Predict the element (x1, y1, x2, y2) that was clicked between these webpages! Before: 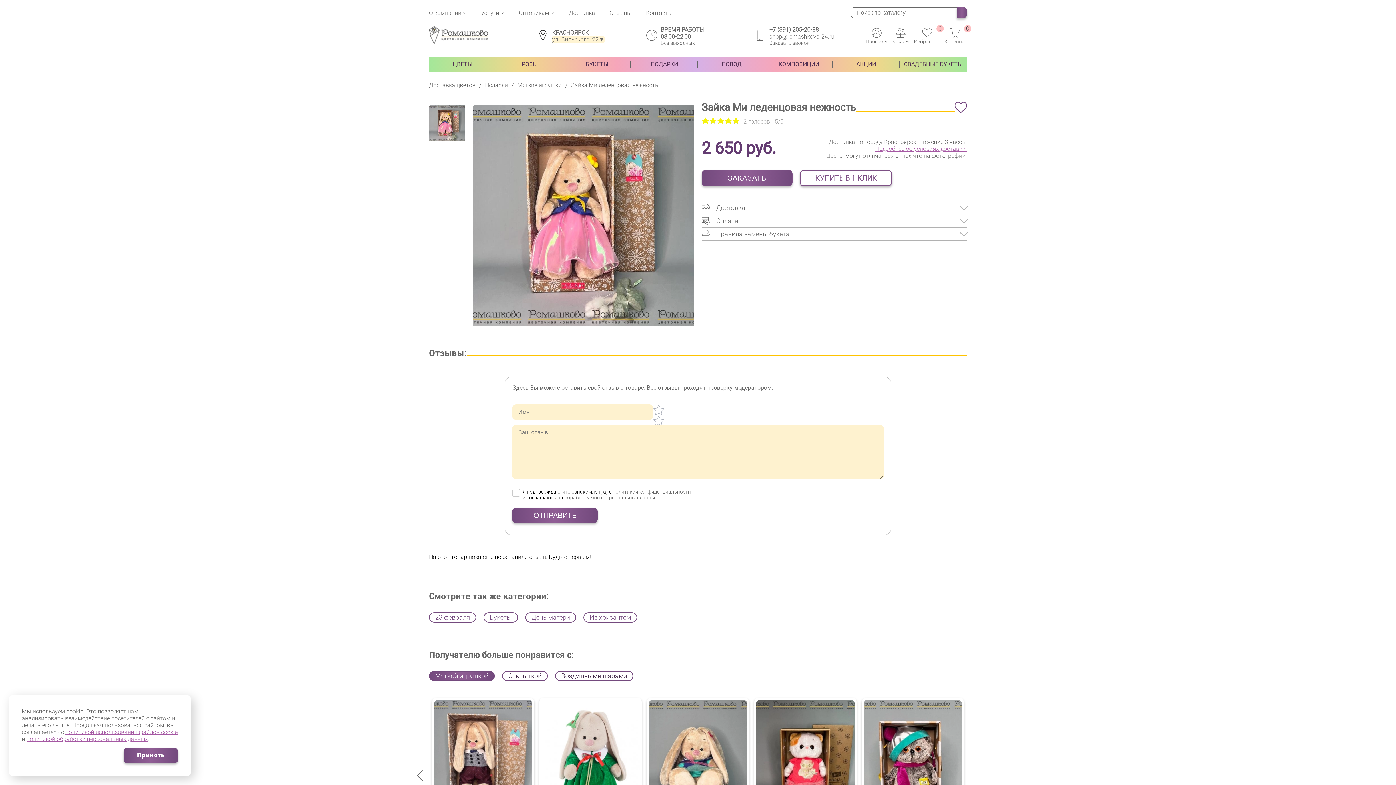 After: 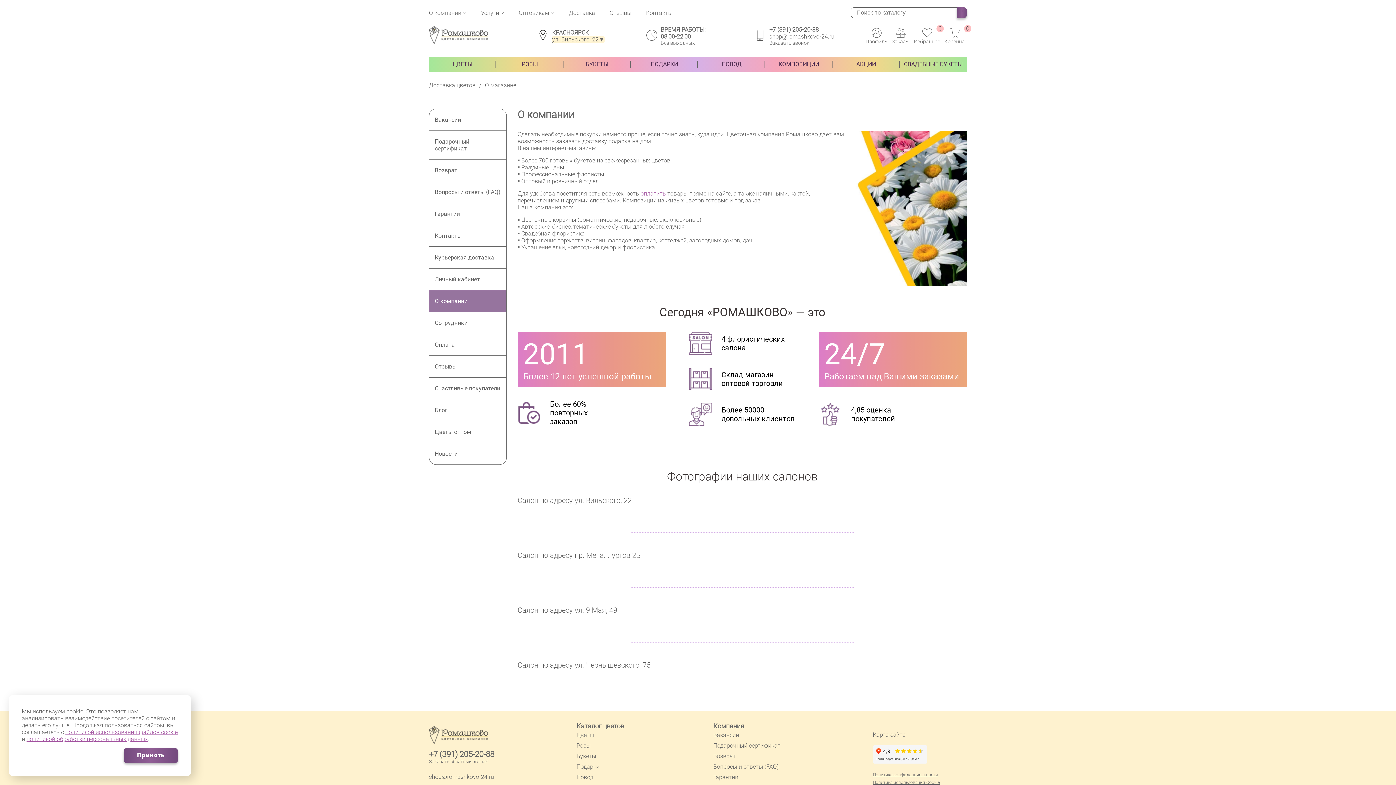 Action: bbox: (429, 9, 461, 16) label: О компании